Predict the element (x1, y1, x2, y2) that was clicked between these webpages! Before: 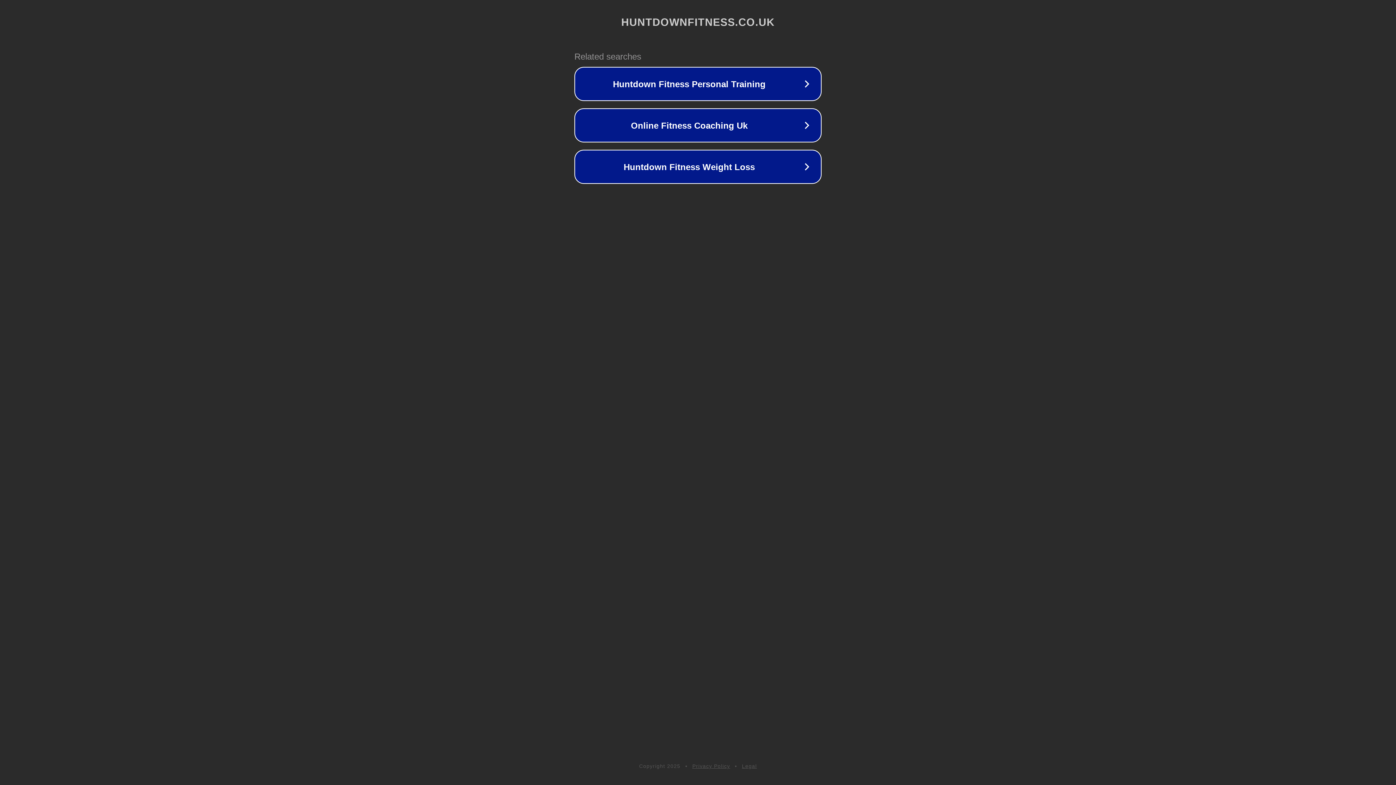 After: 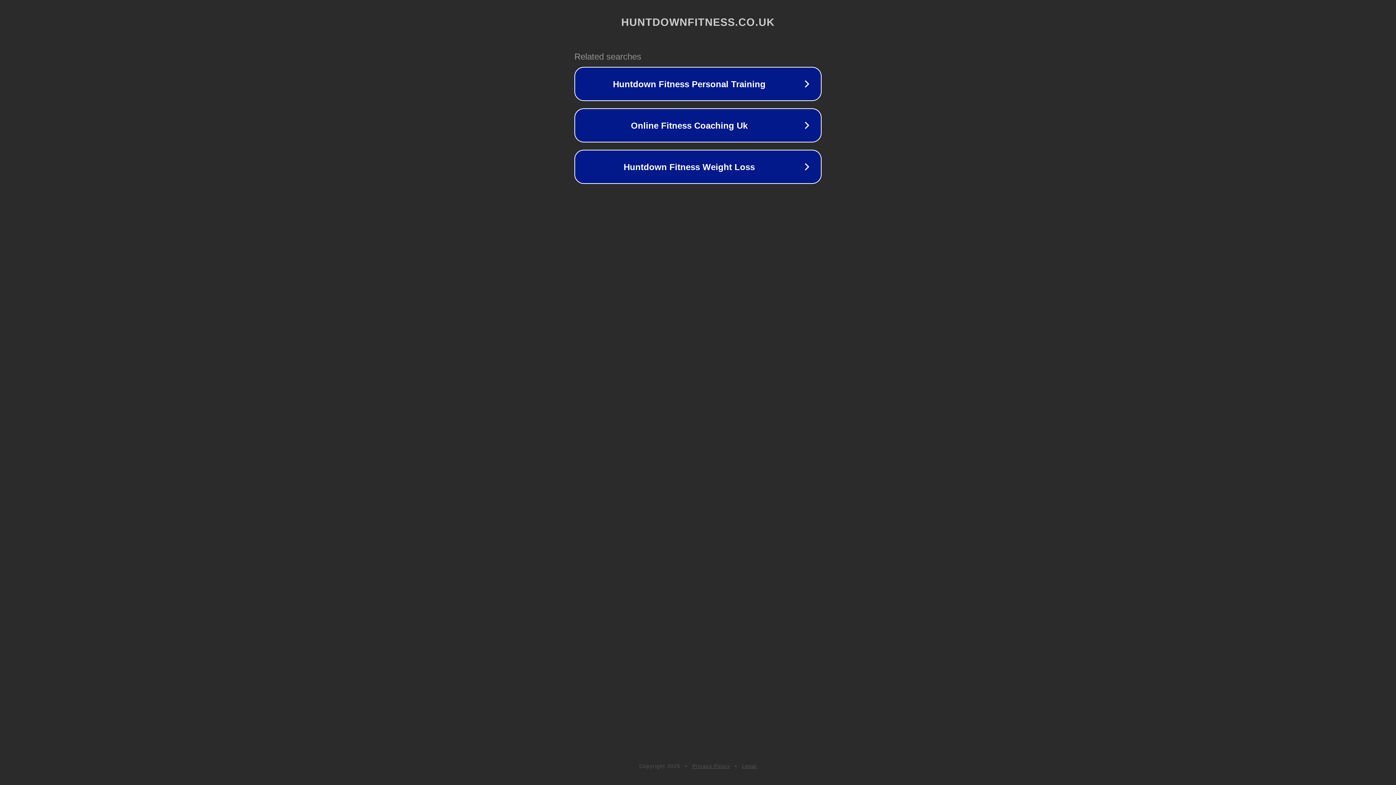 Action: label: Privacy Policy bbox: (692, 763, 730, 769)